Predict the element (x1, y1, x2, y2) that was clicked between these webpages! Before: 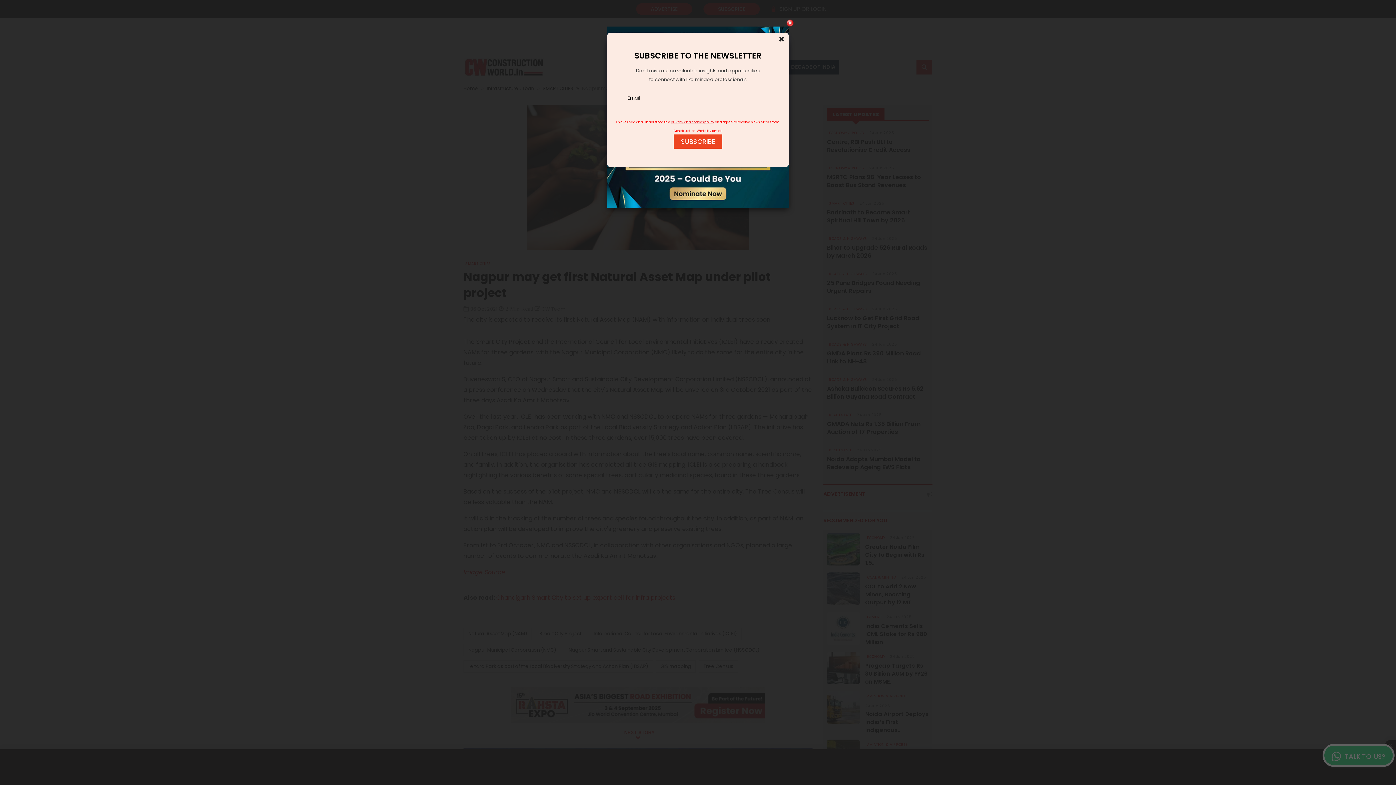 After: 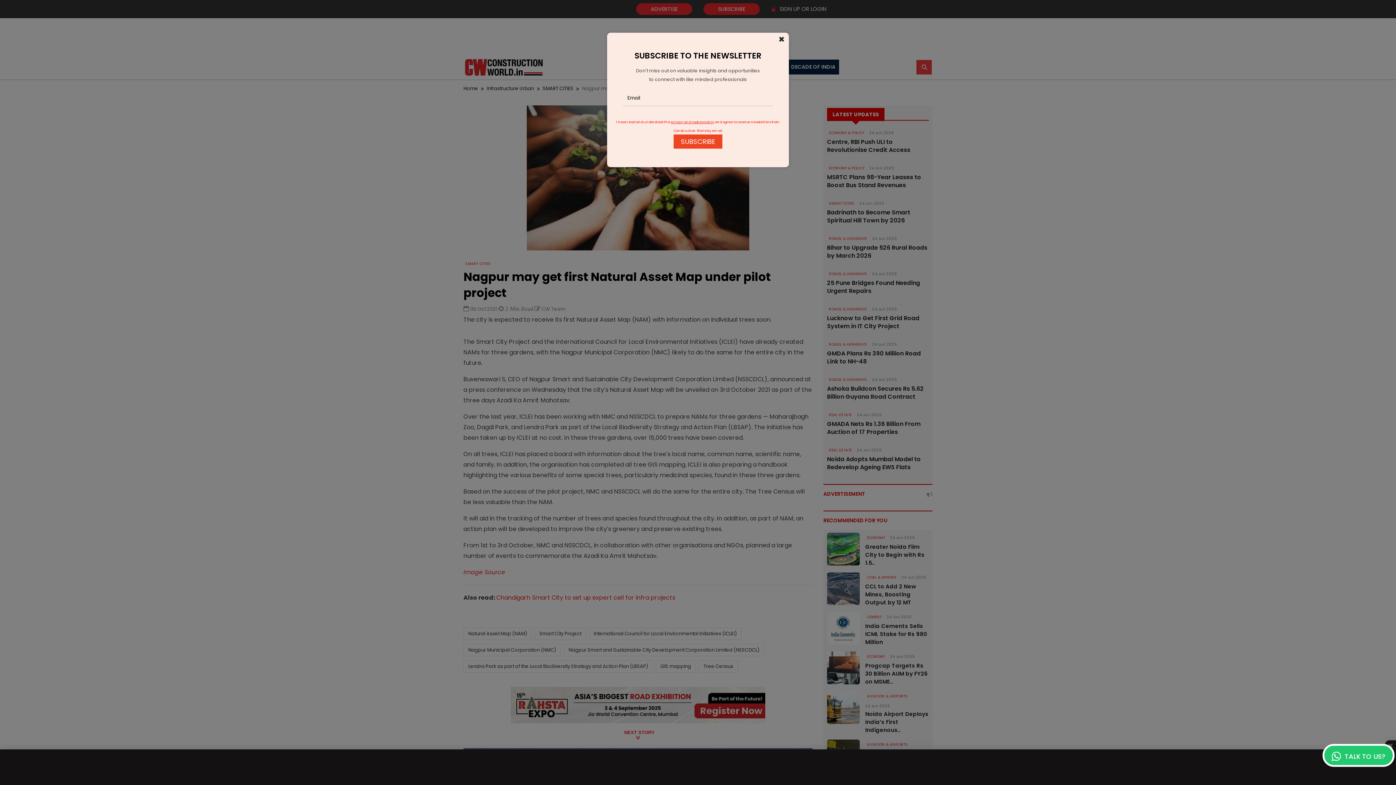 Action: bbox: (784, 17, 795, 28) label: Close